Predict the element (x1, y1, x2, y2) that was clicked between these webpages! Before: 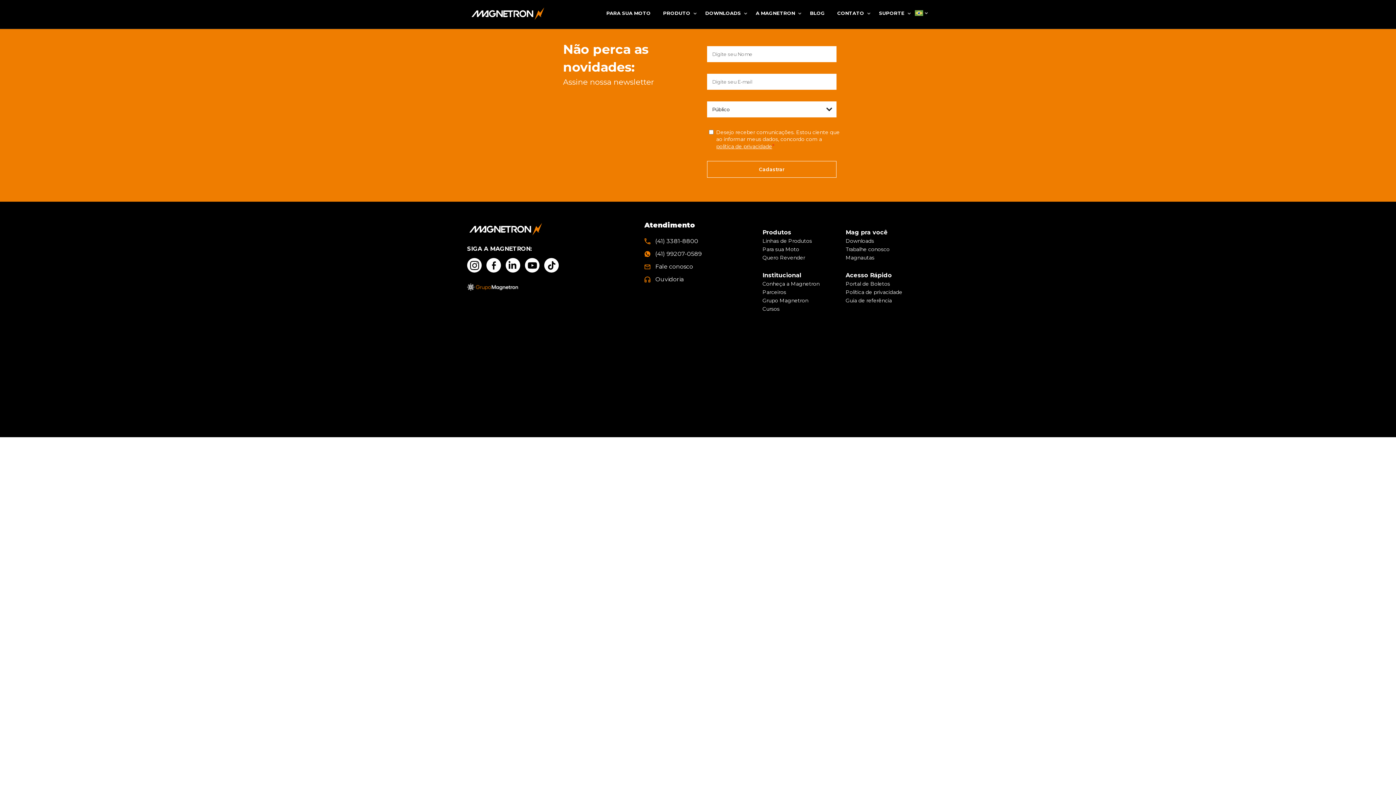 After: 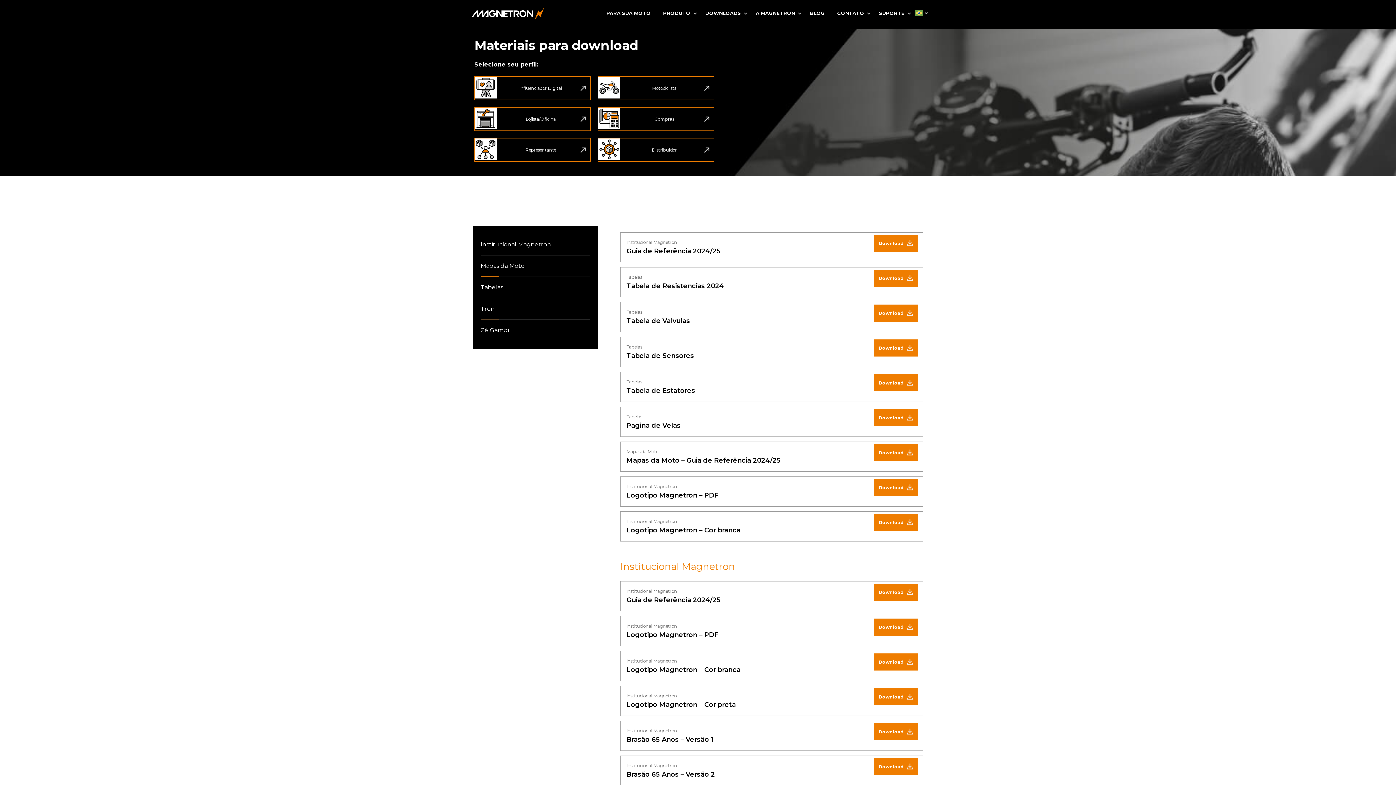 Action: bbox: (845, 237, 874, 244) label: Downloads